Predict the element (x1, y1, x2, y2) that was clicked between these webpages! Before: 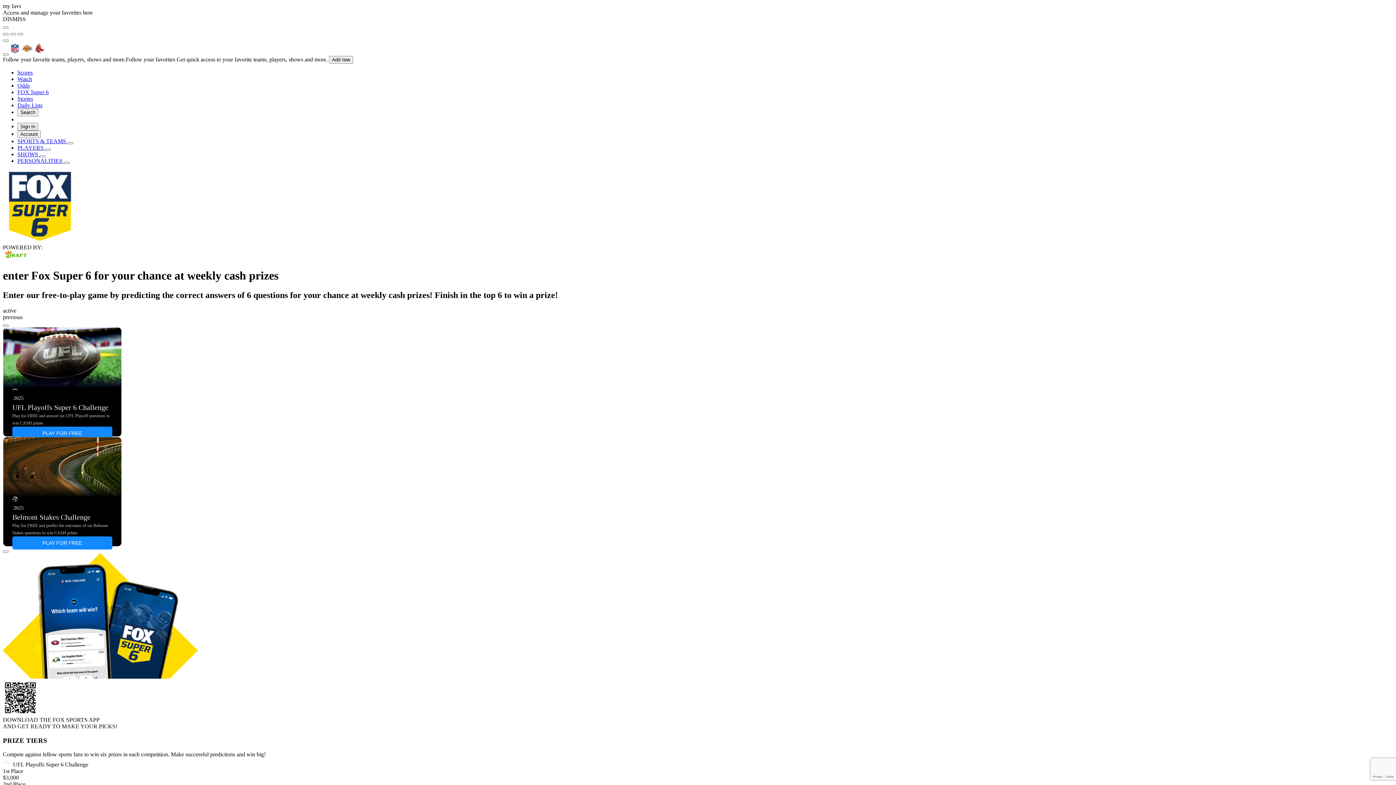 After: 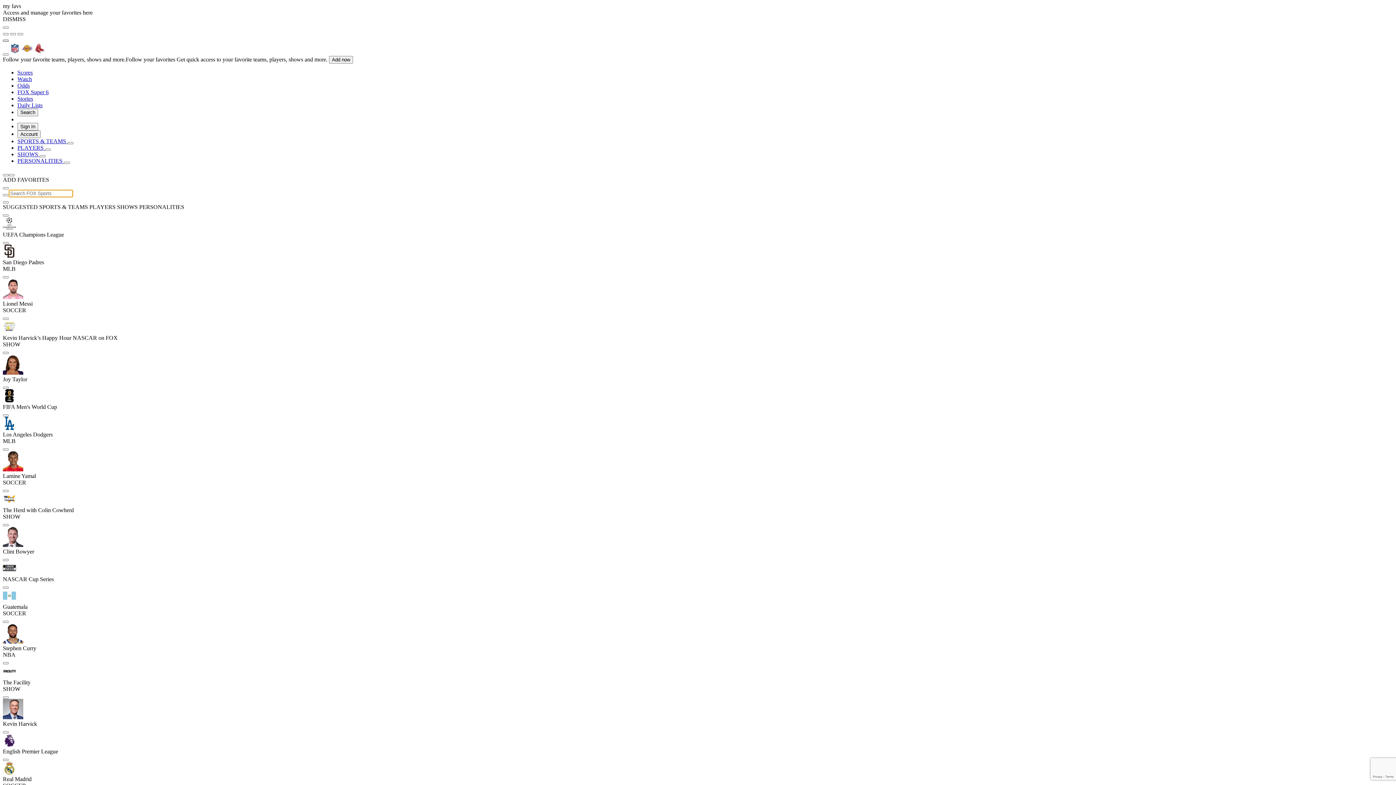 Action: bbox: (2, 39, 8, 41) label: Follow